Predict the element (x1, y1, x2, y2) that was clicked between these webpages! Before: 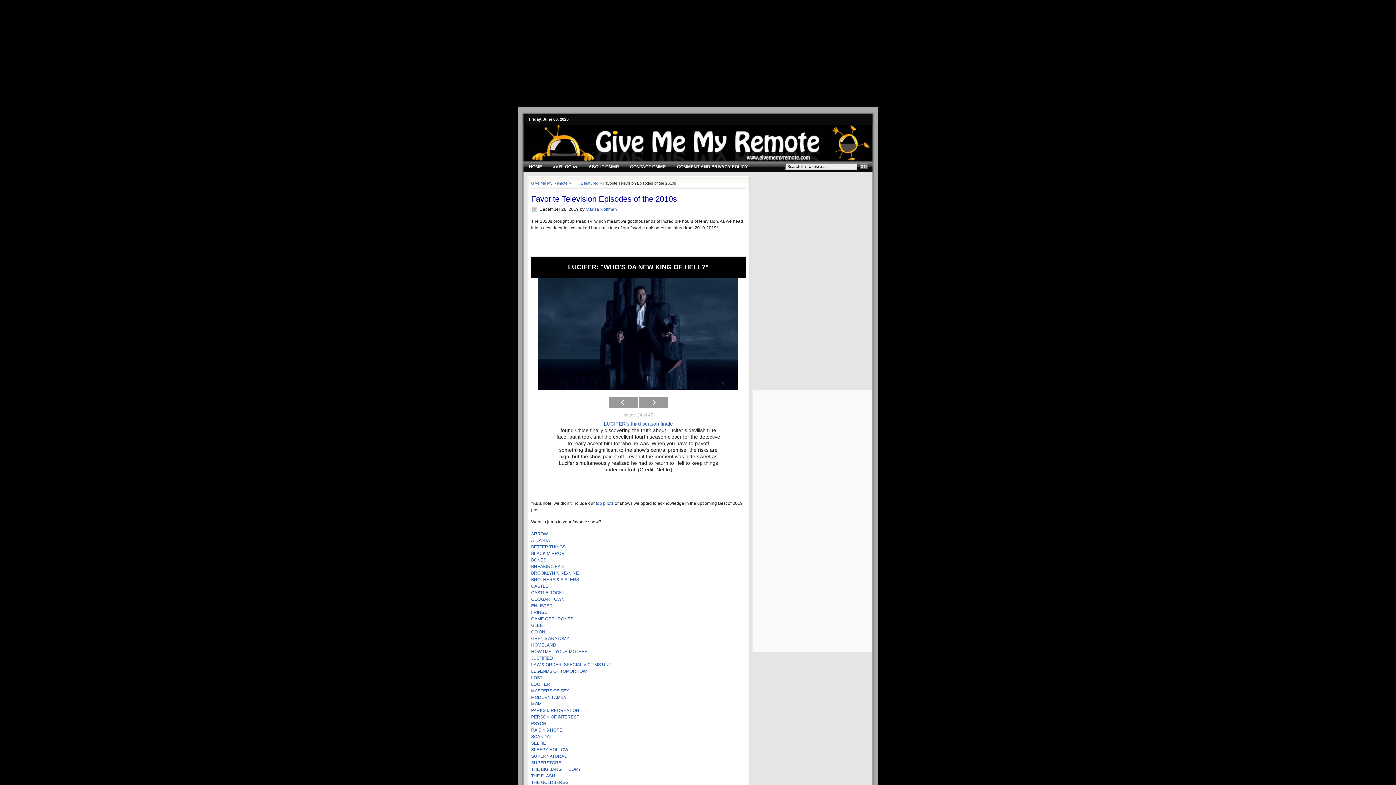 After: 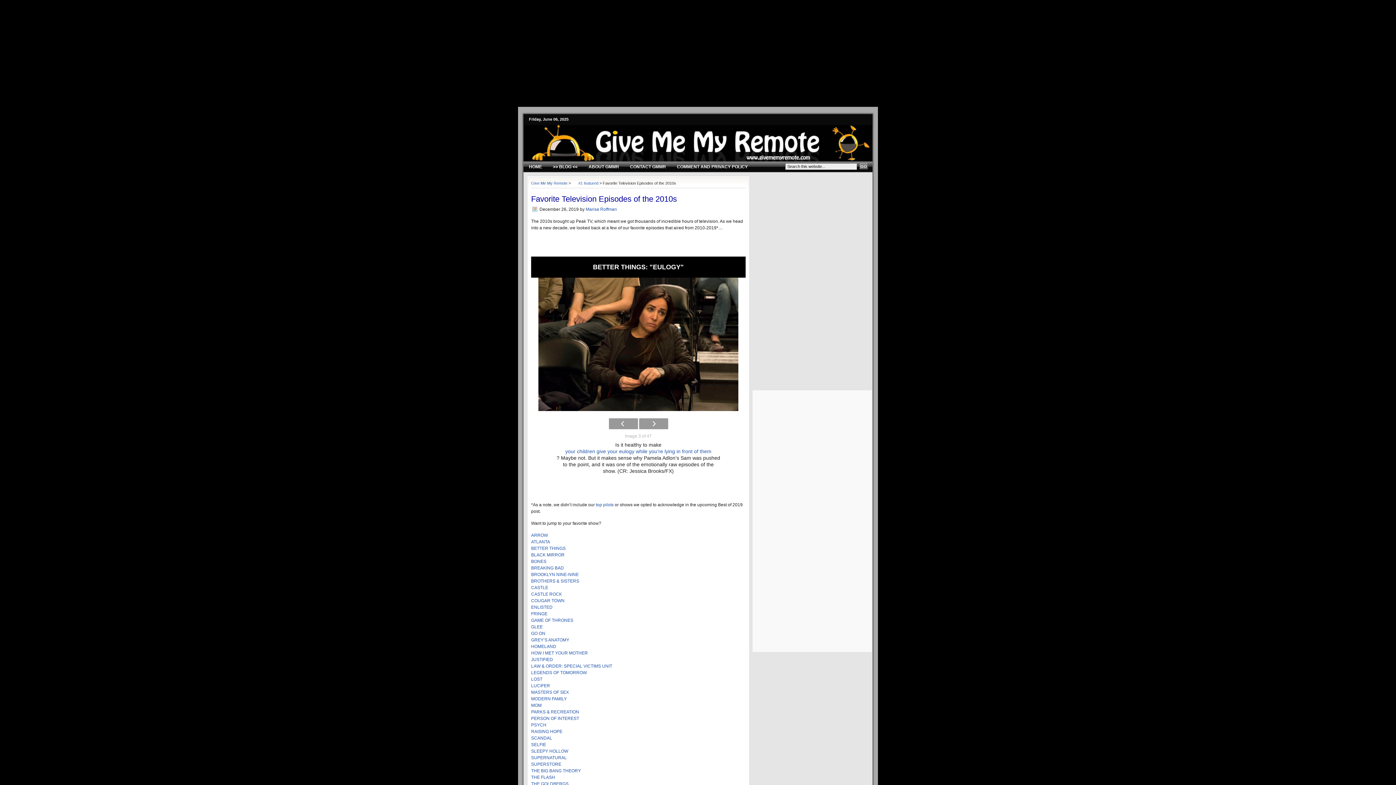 Action: bbox: (531, 544, 565, 549) label: BETTER THINGS